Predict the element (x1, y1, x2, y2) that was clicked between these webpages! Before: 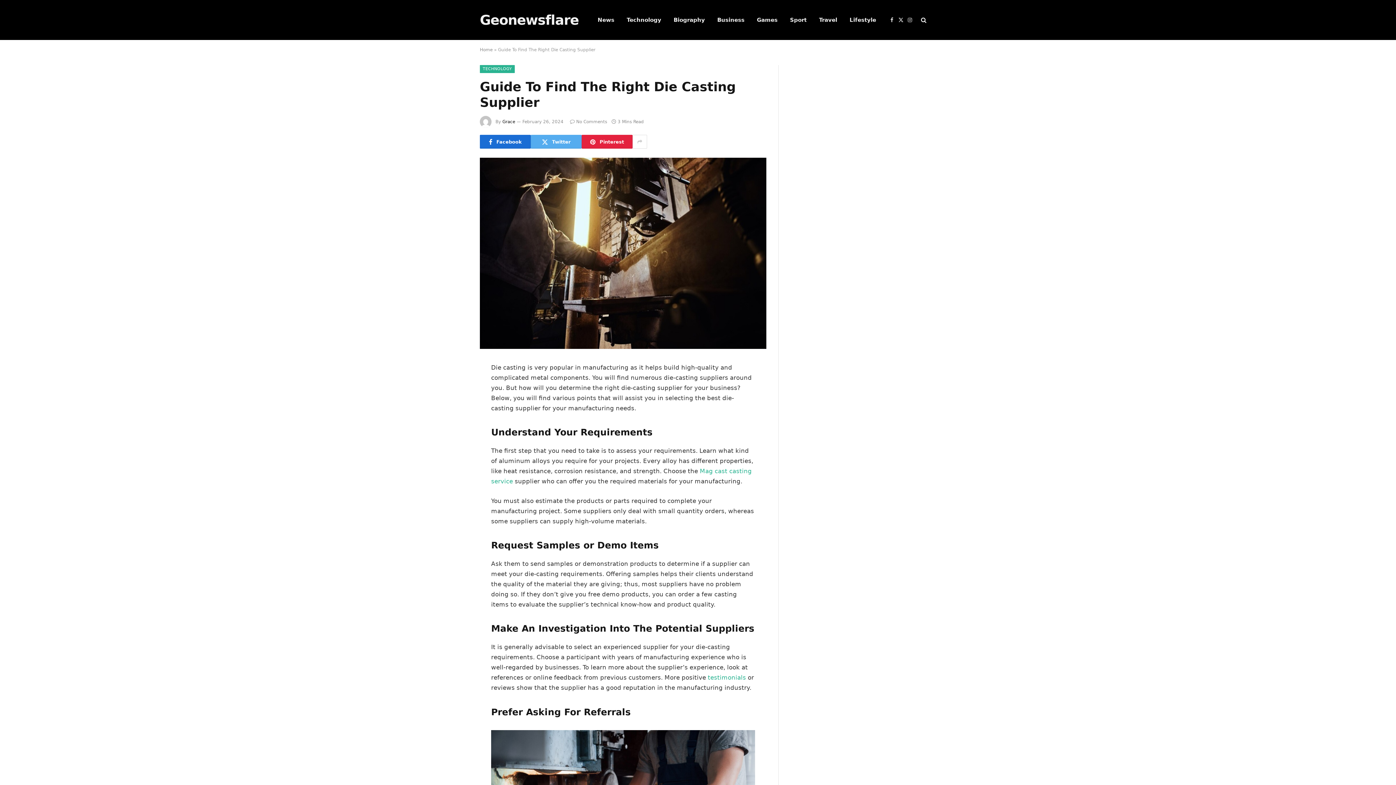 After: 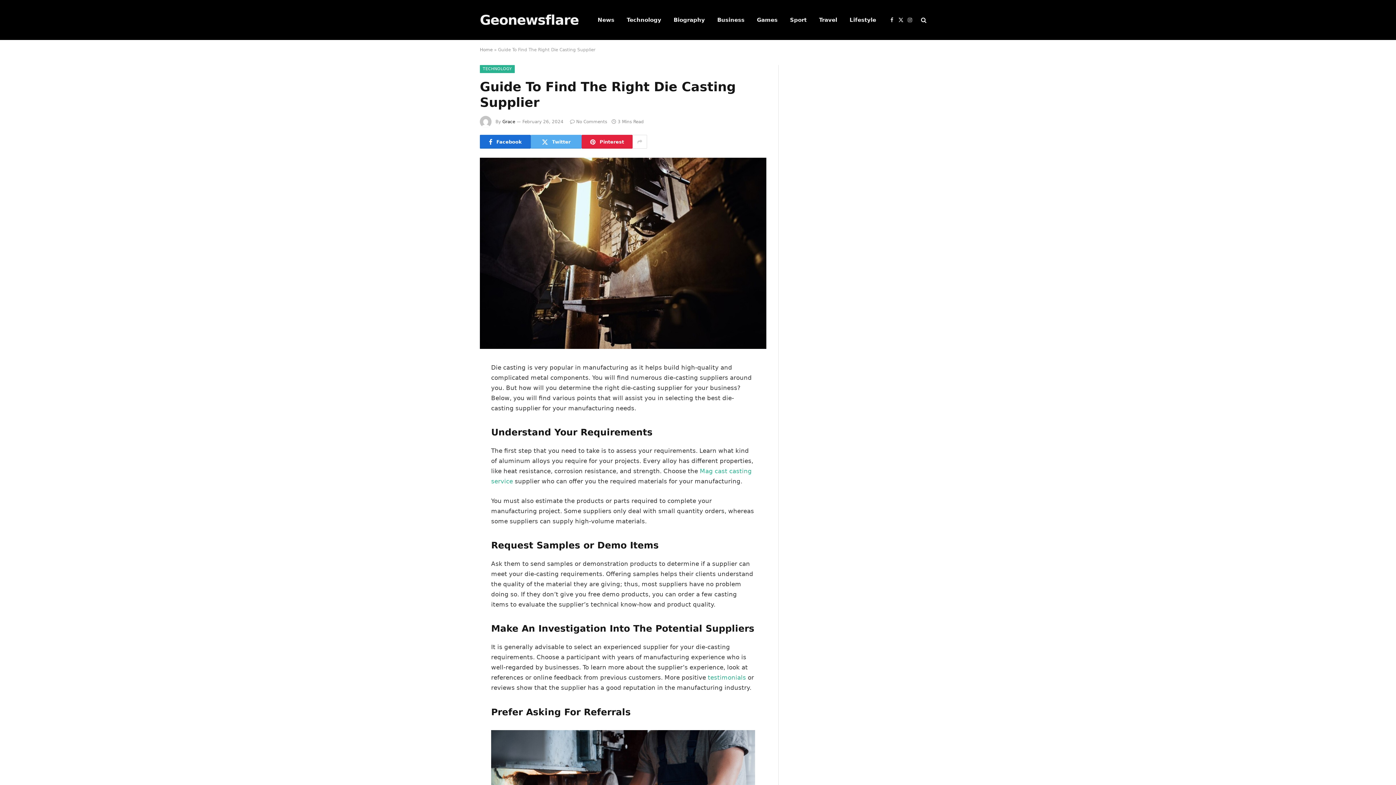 Action: bbox: (447, 453, 461, 468)